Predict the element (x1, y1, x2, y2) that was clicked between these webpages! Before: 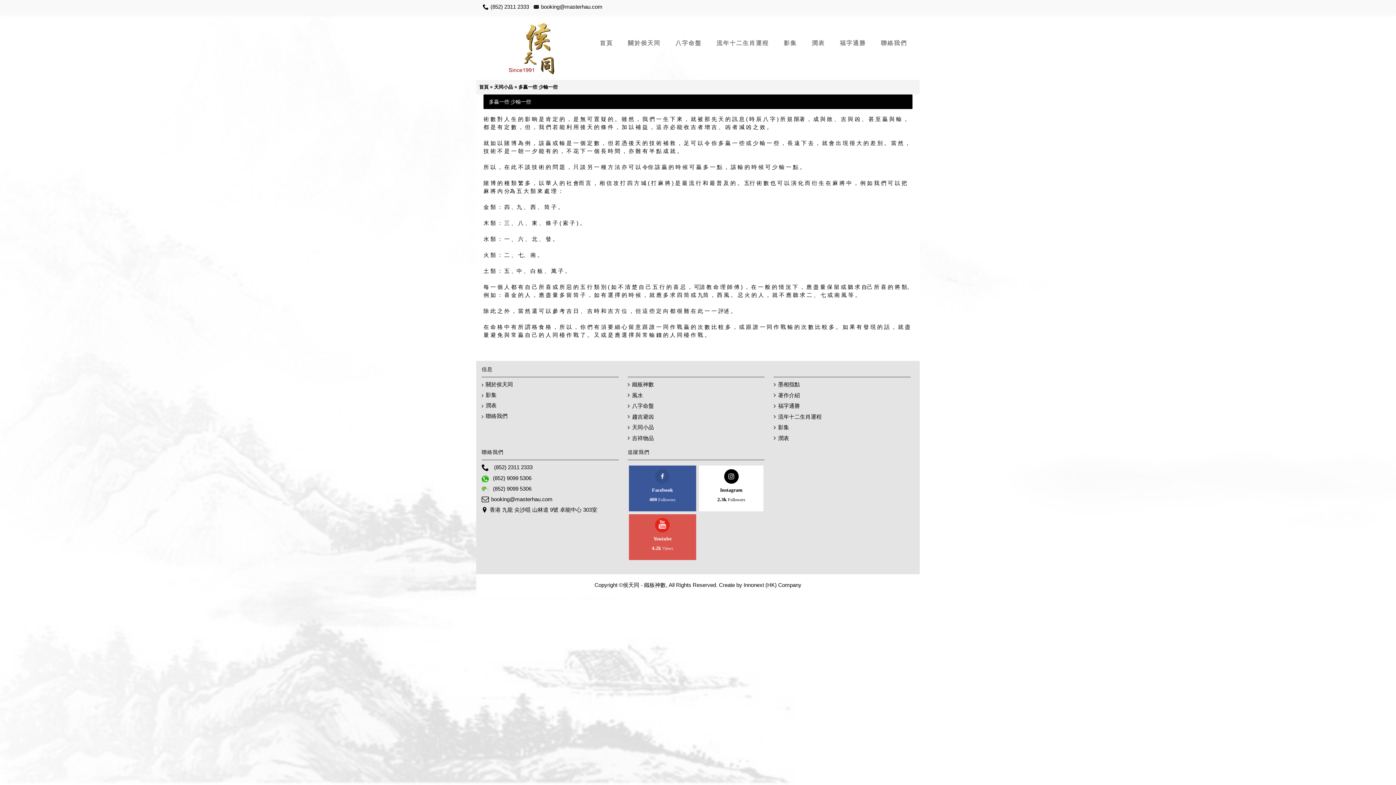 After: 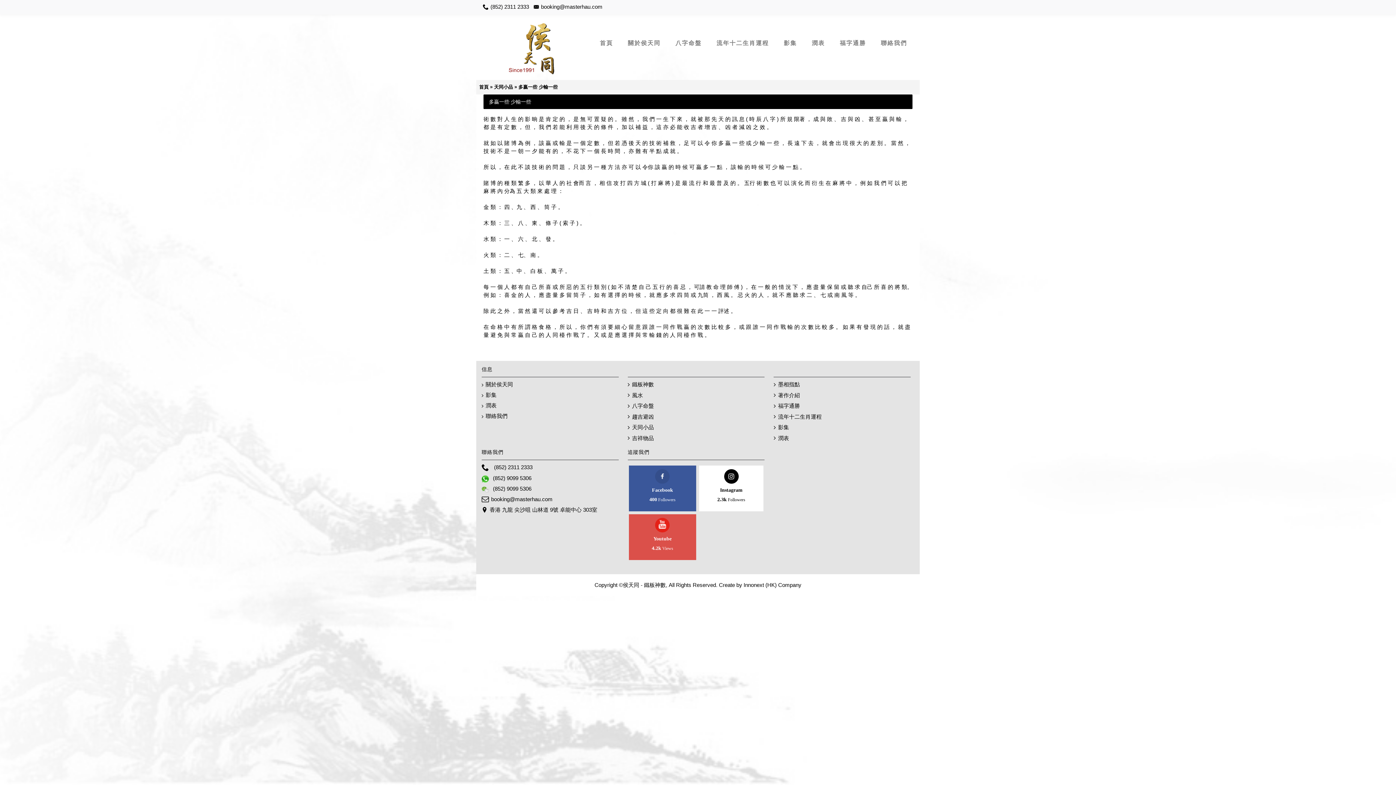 Action: label: Youtube bbox: (653, 536, 671, 541)